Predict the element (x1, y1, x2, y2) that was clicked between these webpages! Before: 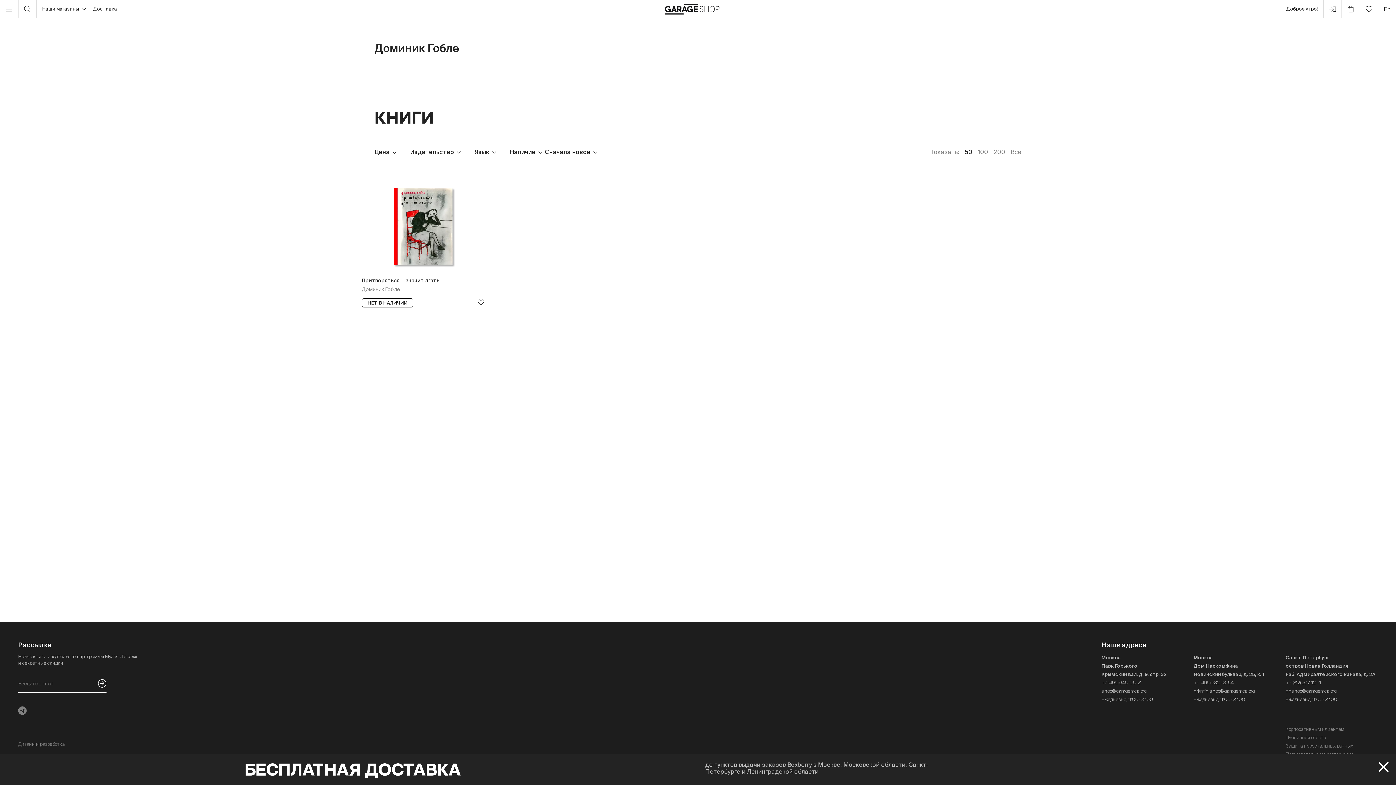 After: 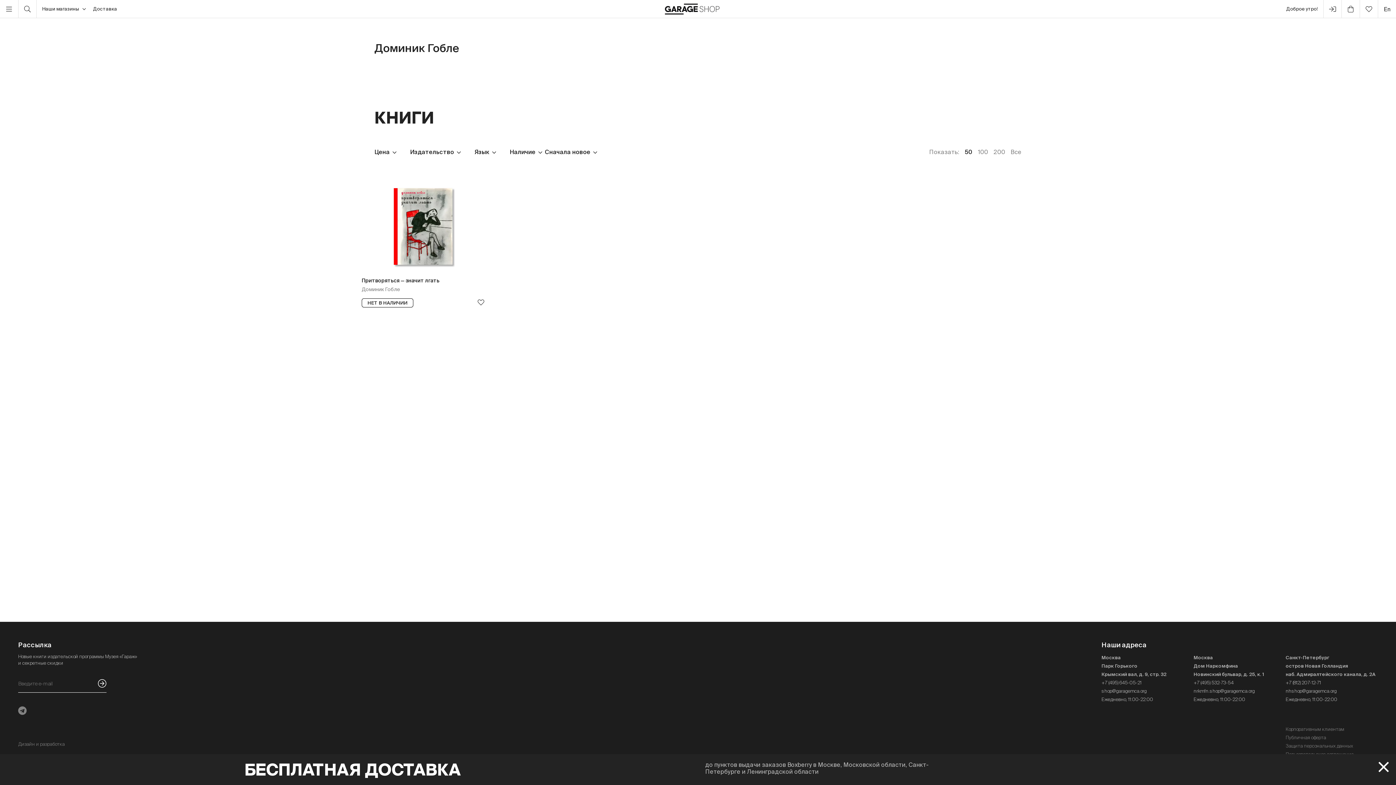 Action: bbox: (1193, 678, 1286, 687) label: +7 (495) 532-73-54